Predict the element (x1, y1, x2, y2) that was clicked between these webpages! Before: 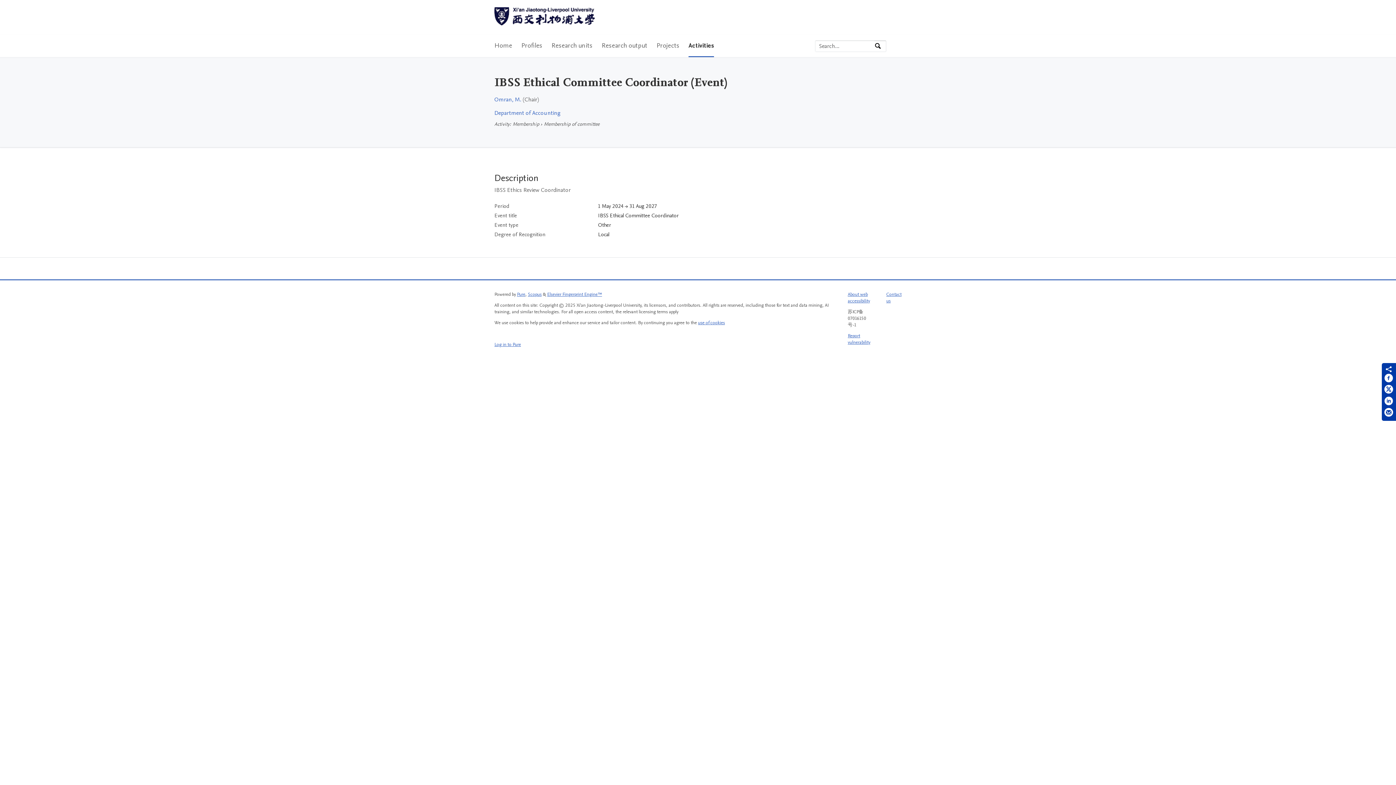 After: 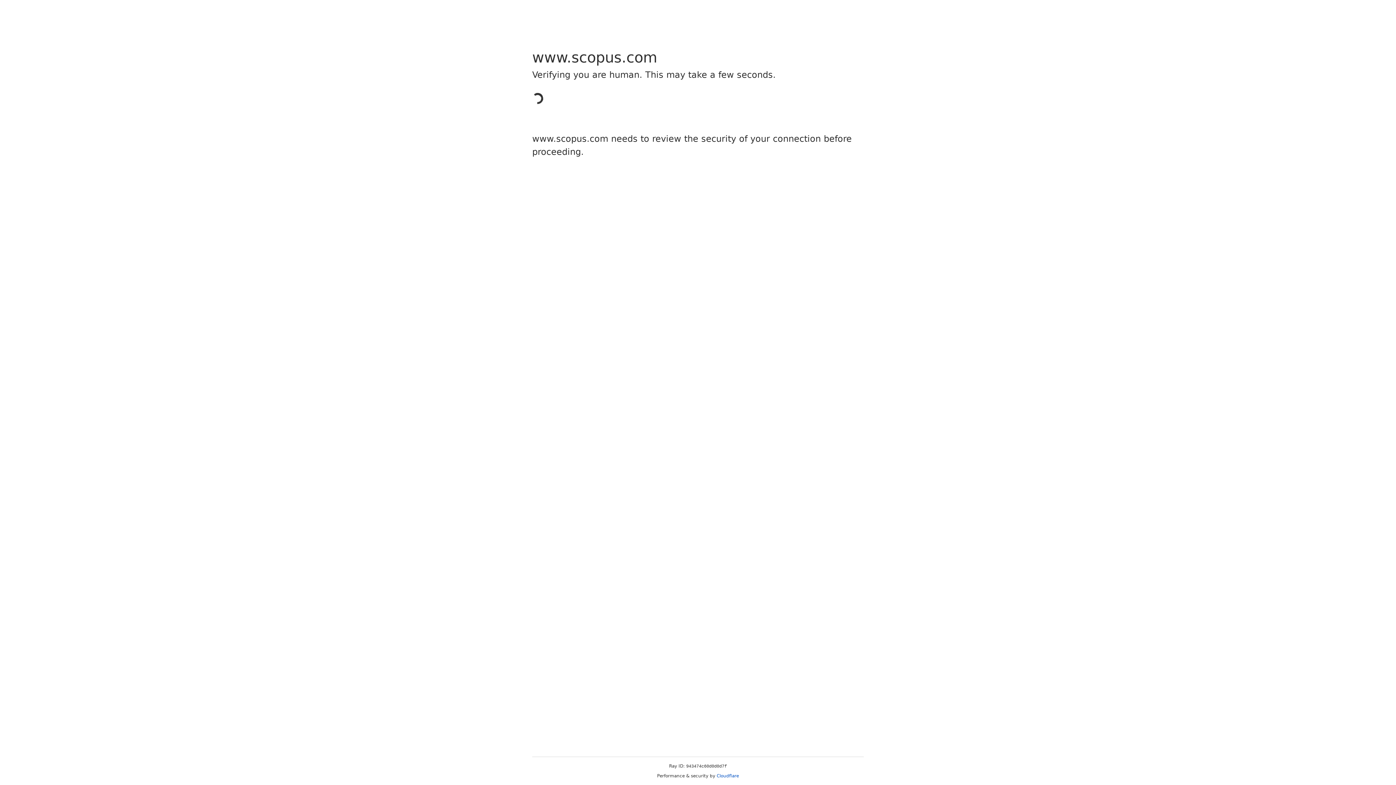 Action: label: Scopus bbox: (528, 291, 541, 297)